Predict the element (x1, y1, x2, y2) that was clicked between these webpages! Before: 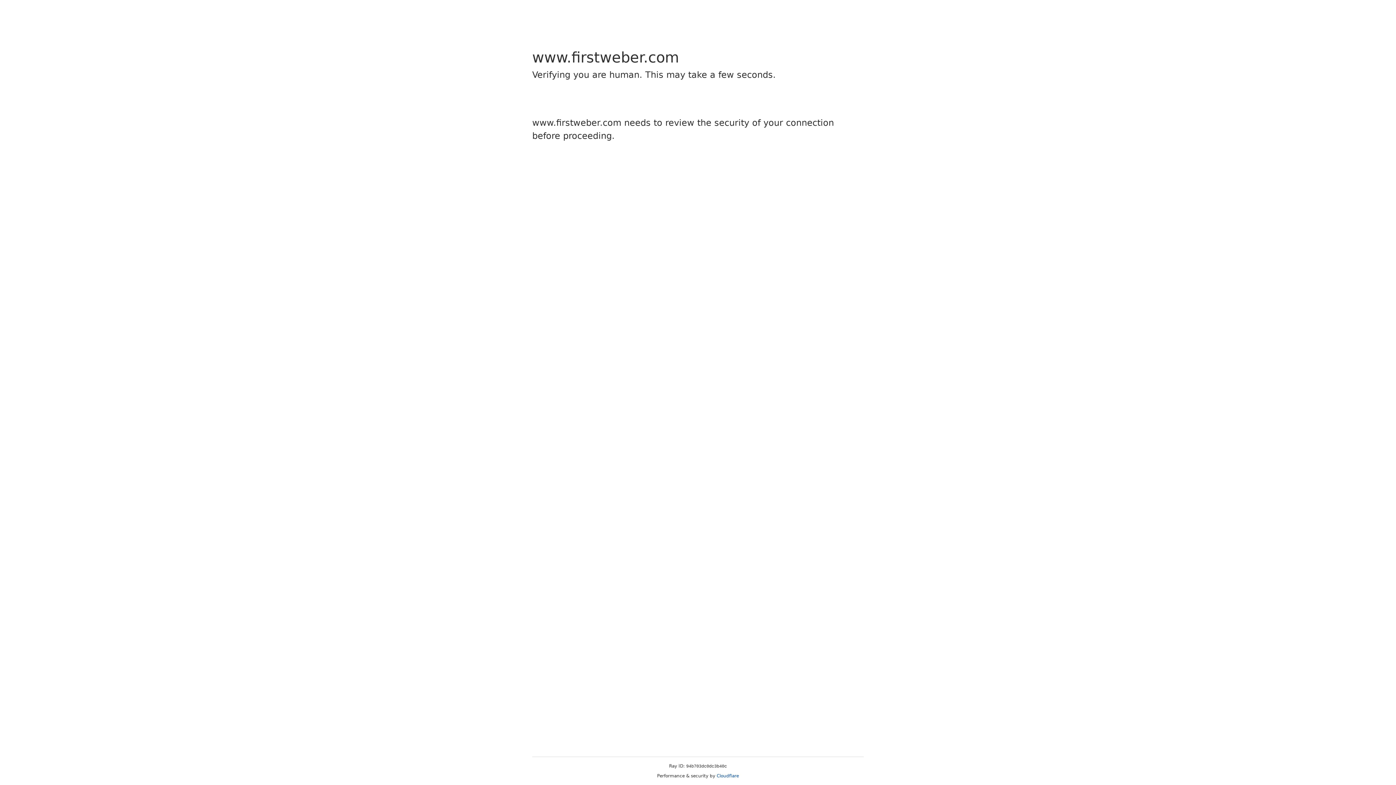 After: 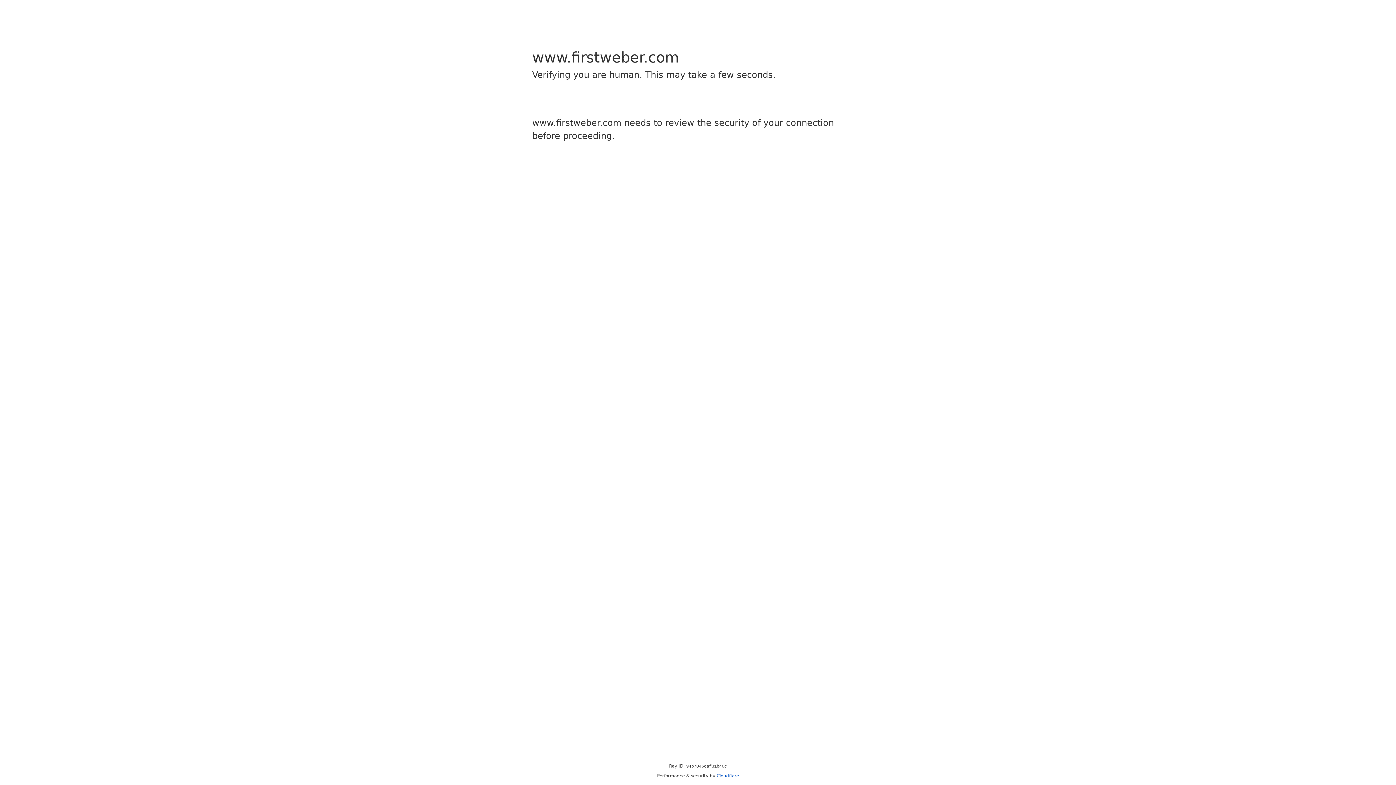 Action: label: Cloudflare bbox: (716, 773, 739, 778)